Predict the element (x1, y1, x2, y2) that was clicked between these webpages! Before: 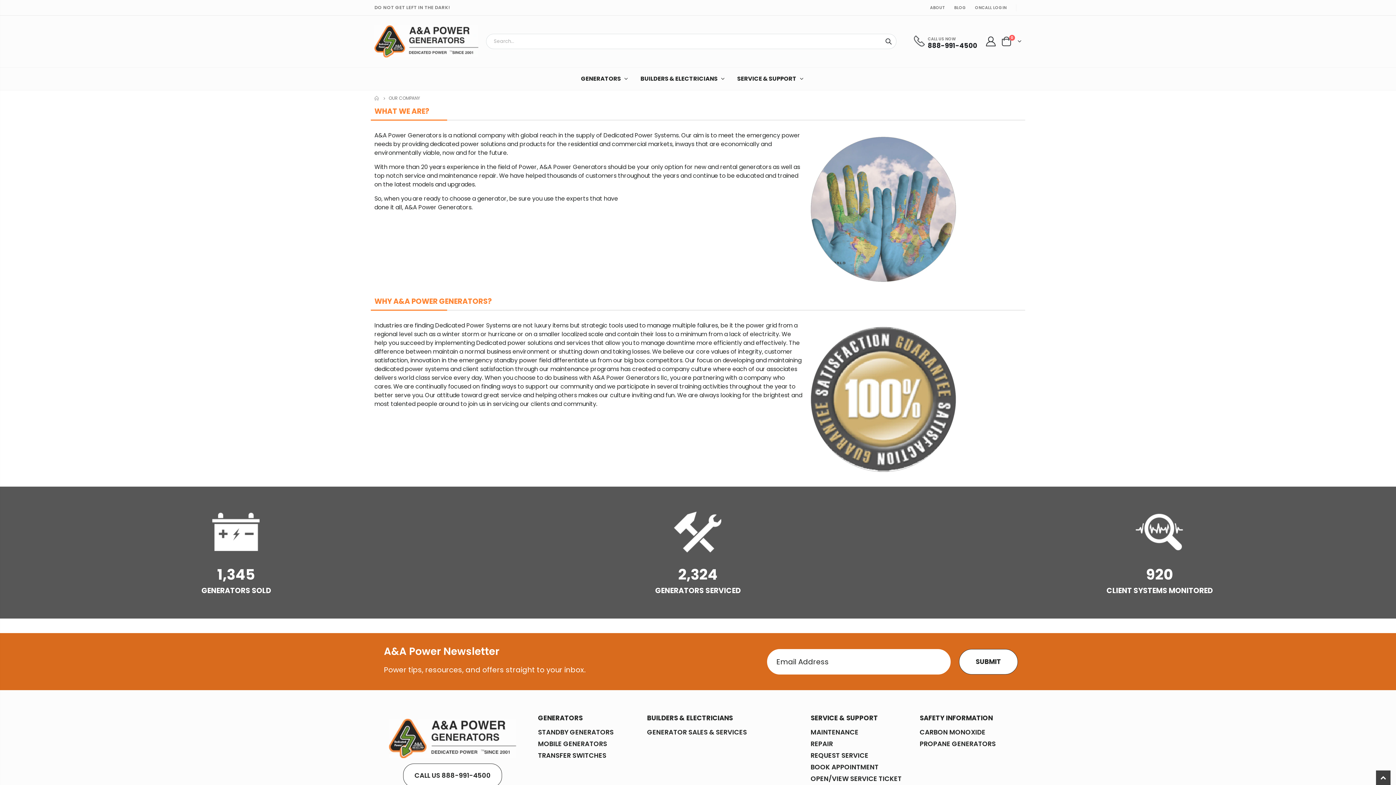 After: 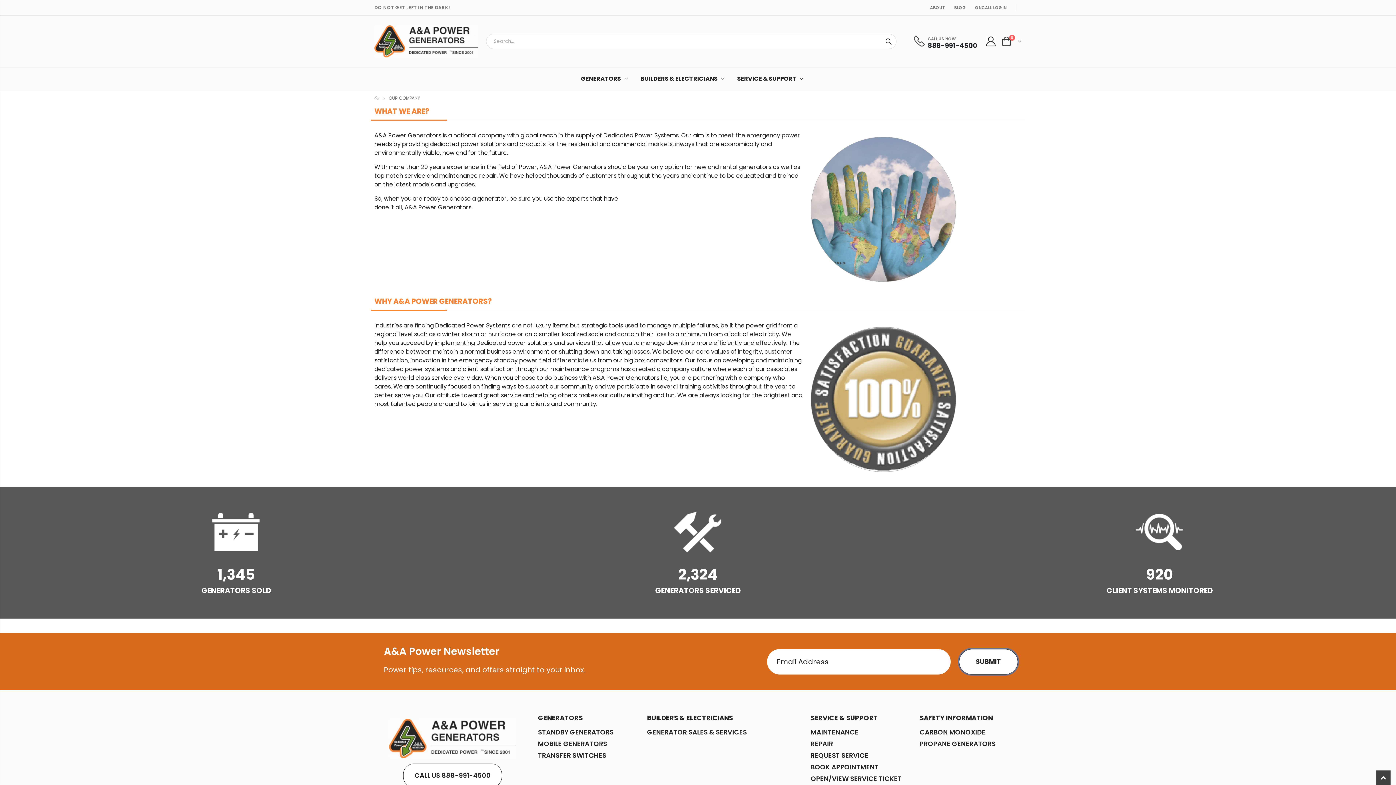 Action: bbox: (959, 649, 1018, 674) label: SUBMIT